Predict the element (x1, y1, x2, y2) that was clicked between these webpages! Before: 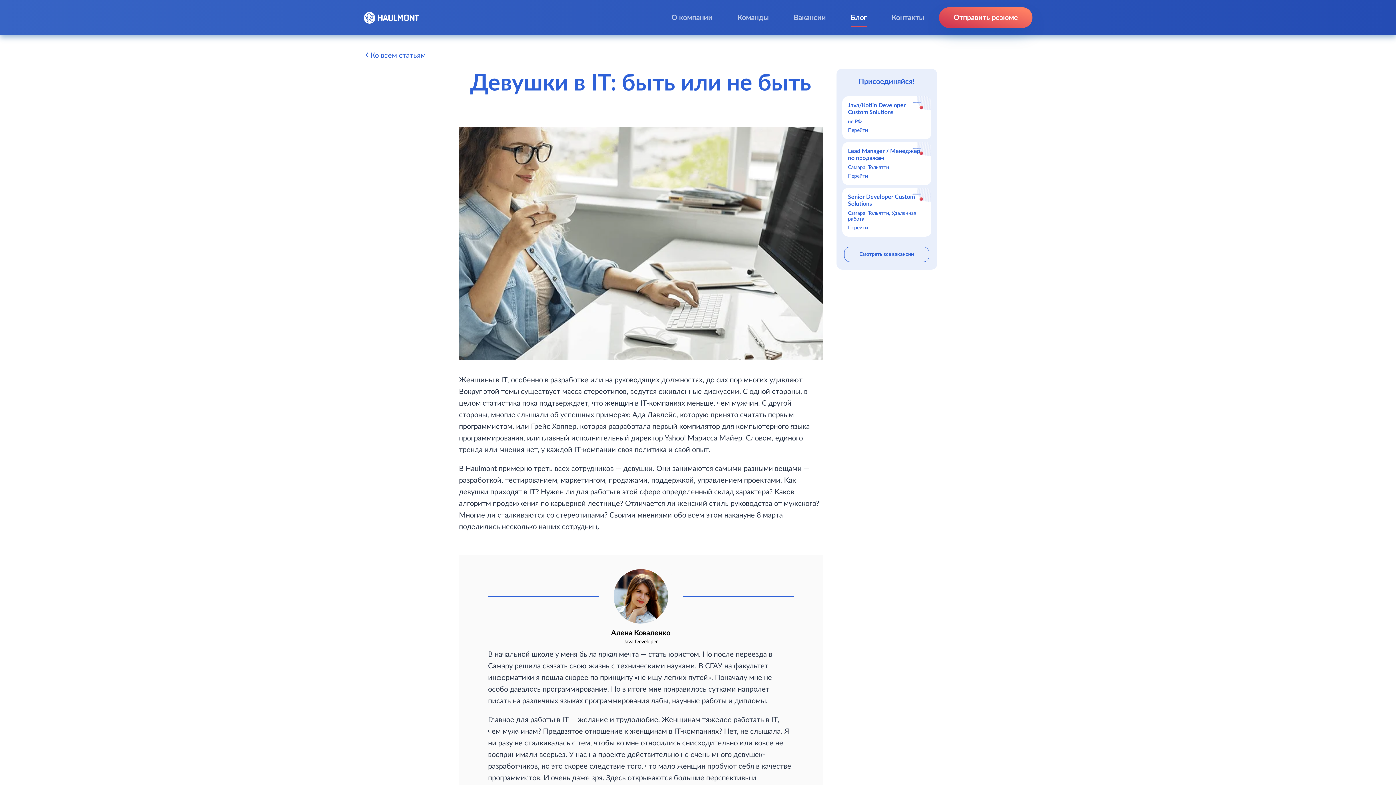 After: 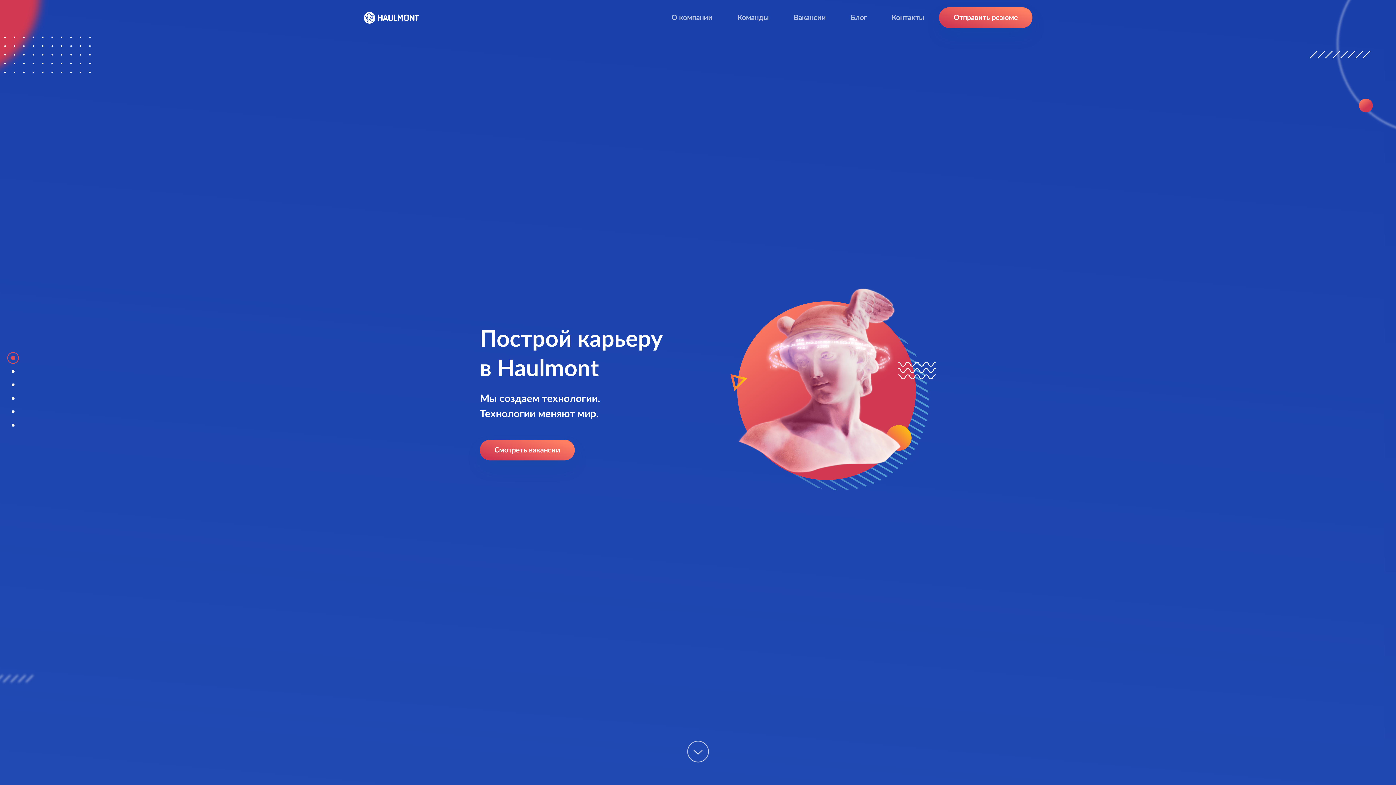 Action: bbox: (363, 11, 418, 23)